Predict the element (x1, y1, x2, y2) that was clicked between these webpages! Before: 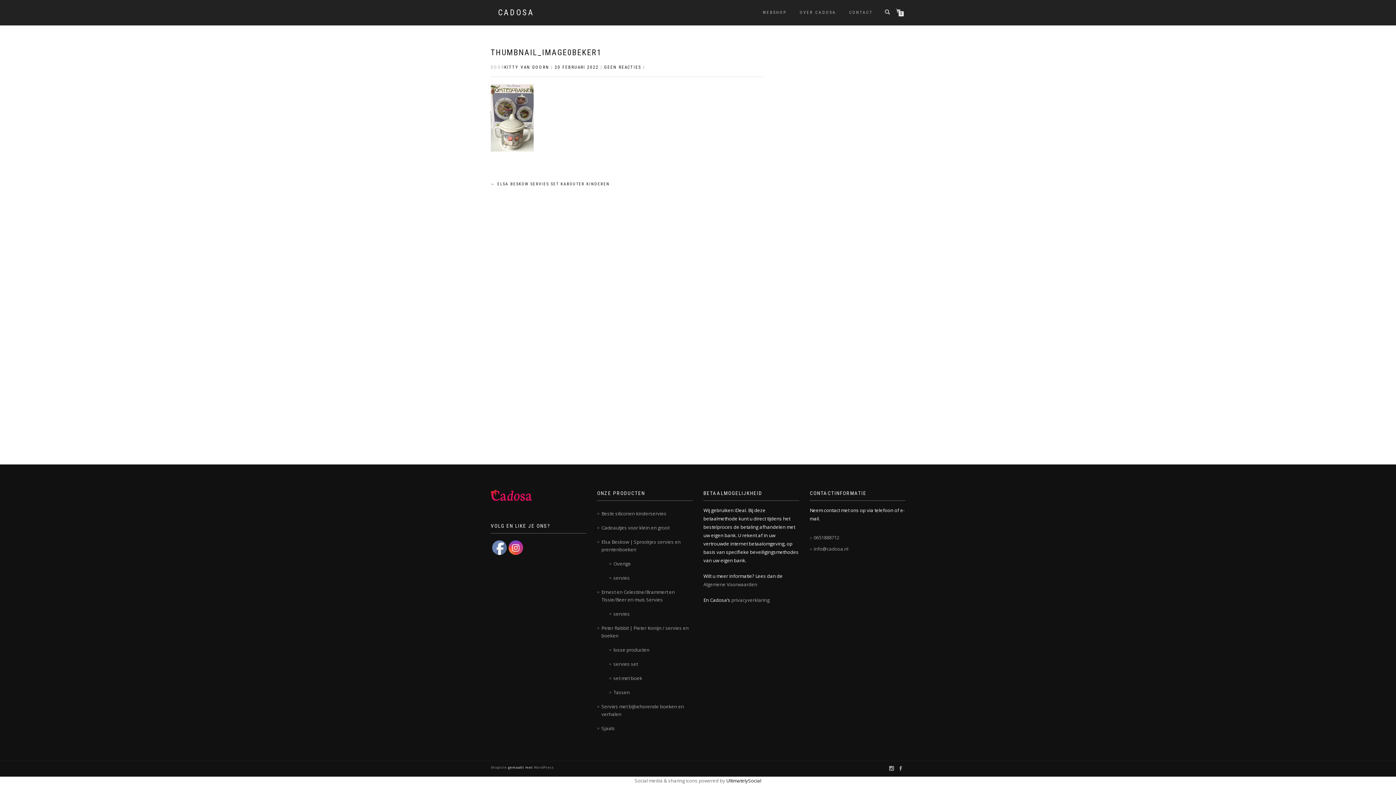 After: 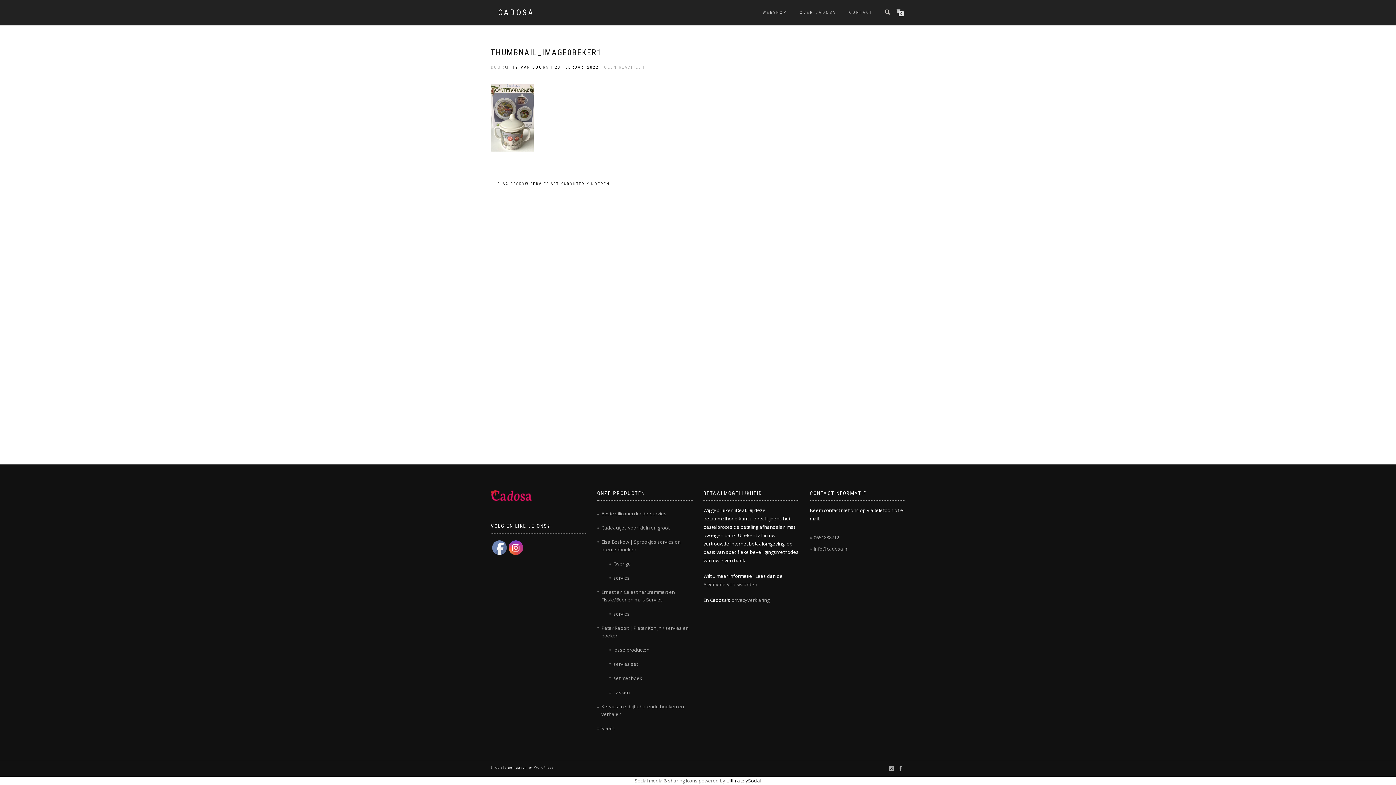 Action: label: GEEN REACTIES bbox: (604, 64, 641, 69)